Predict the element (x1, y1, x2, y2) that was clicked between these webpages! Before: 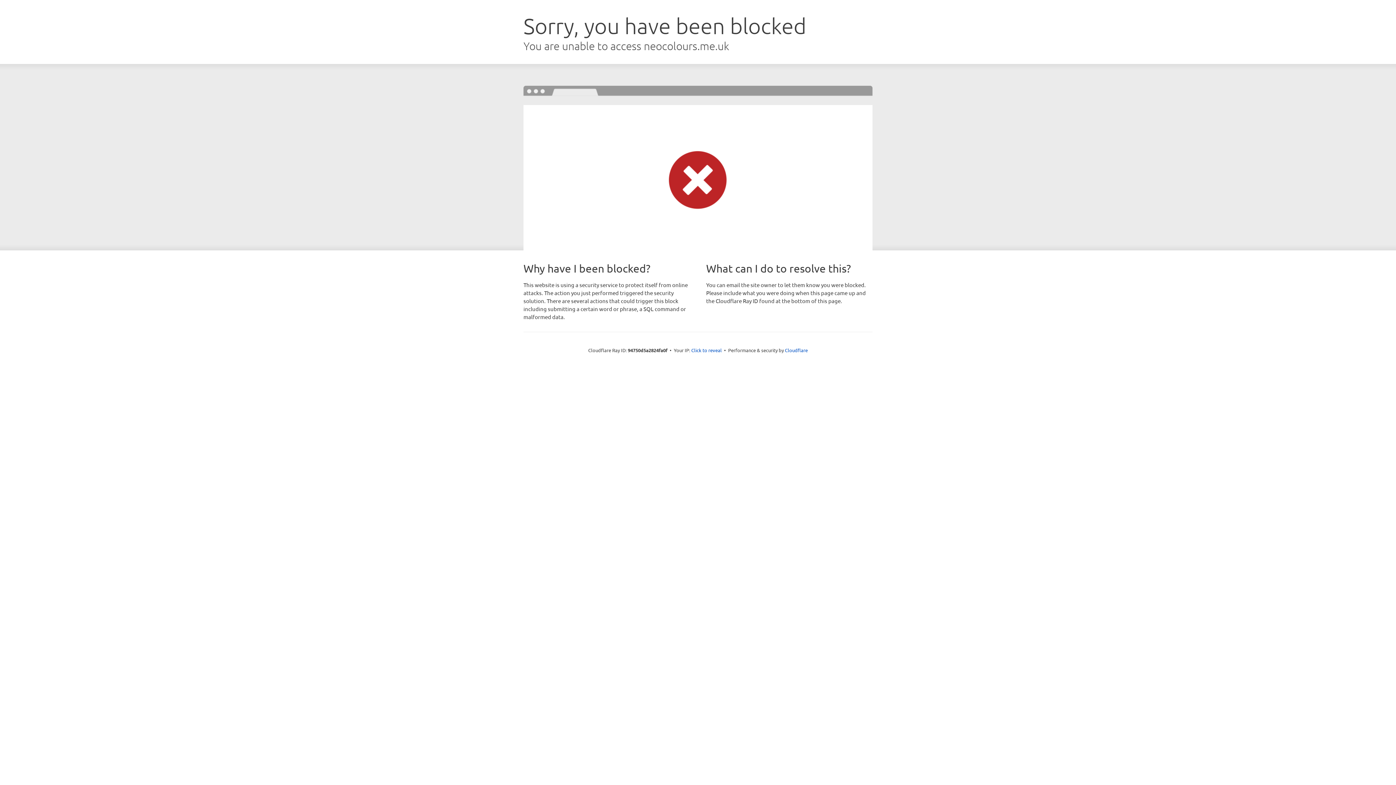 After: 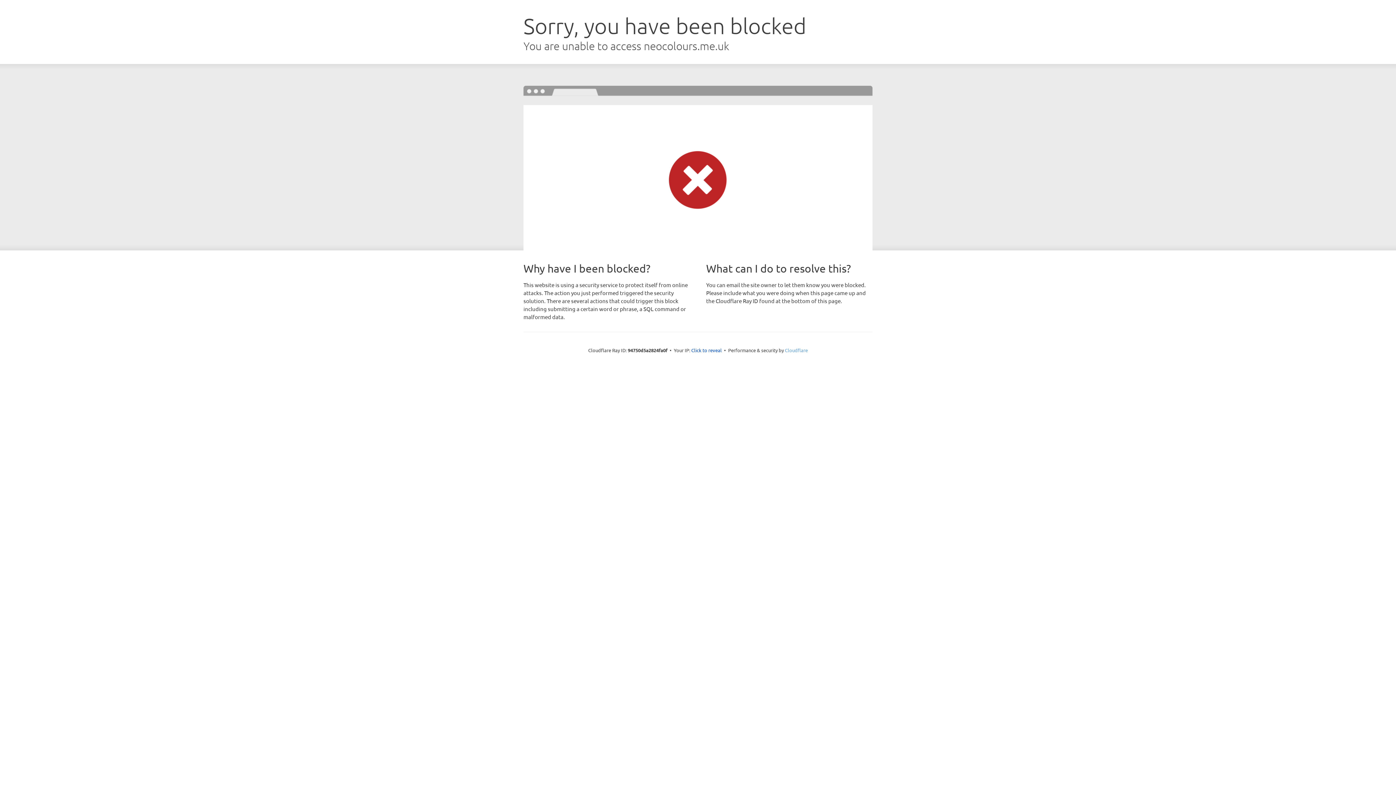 Action: label: Cloudflare bbox: (785, 347, 808, 353)